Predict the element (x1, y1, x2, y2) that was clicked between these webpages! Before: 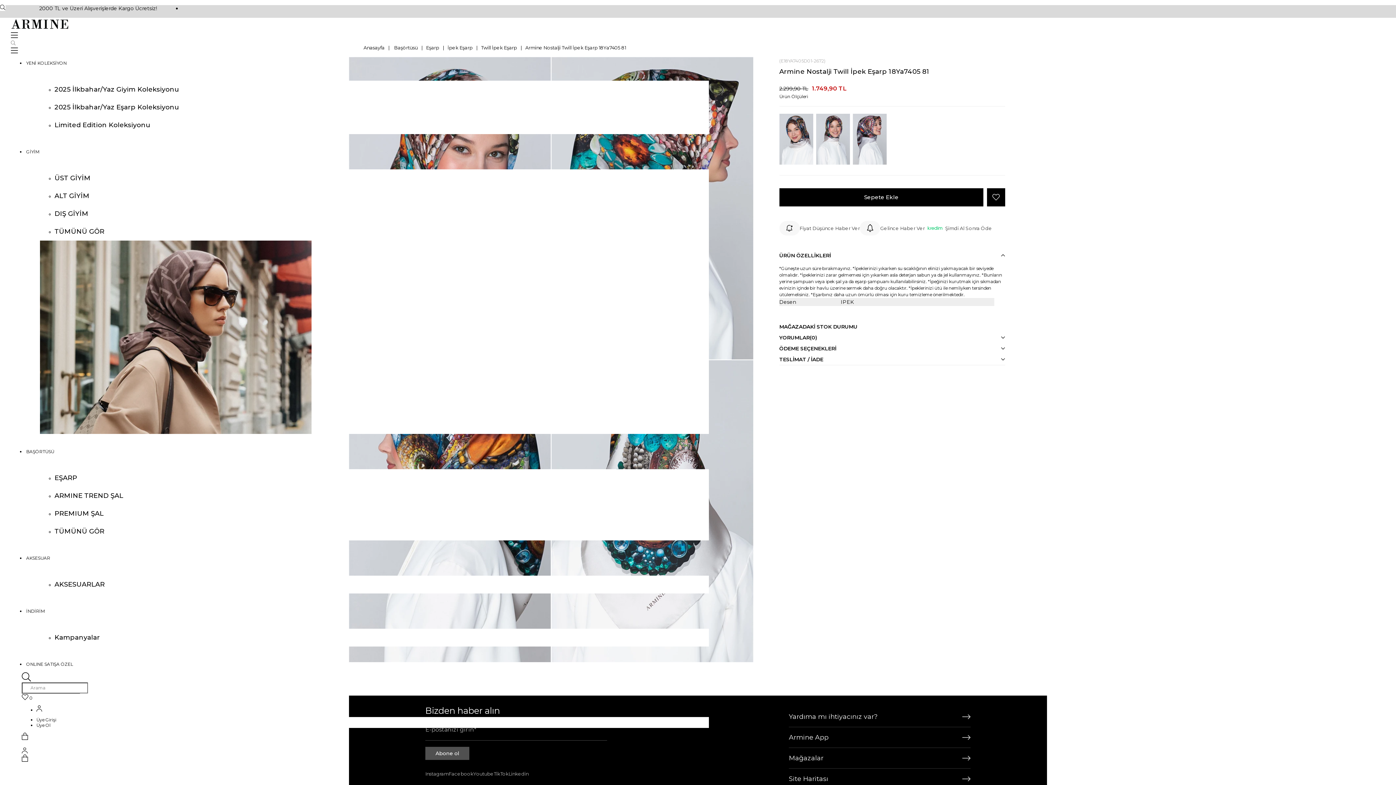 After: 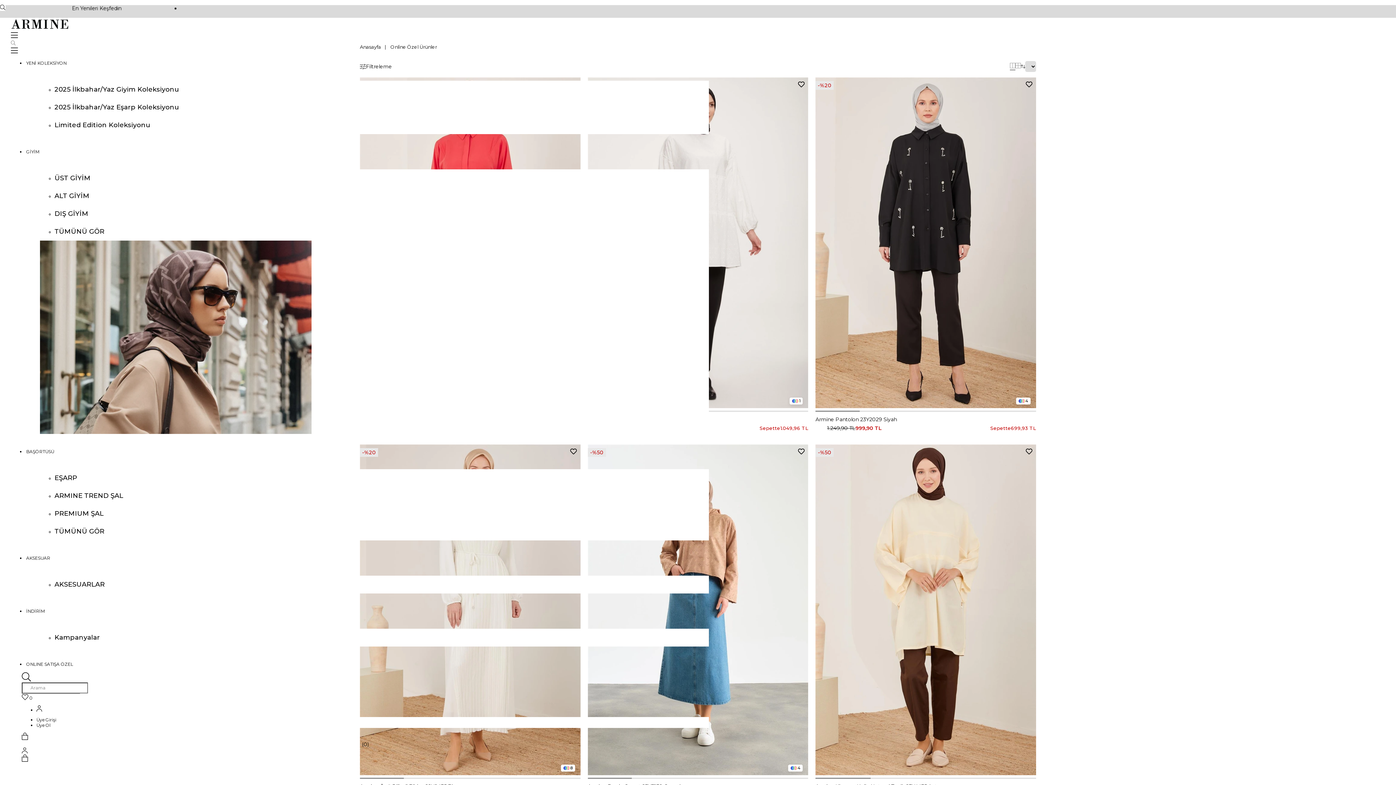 Action: label: ONLINE SATIŞA ÖZEL bbox: (25, 661, 73, 667)